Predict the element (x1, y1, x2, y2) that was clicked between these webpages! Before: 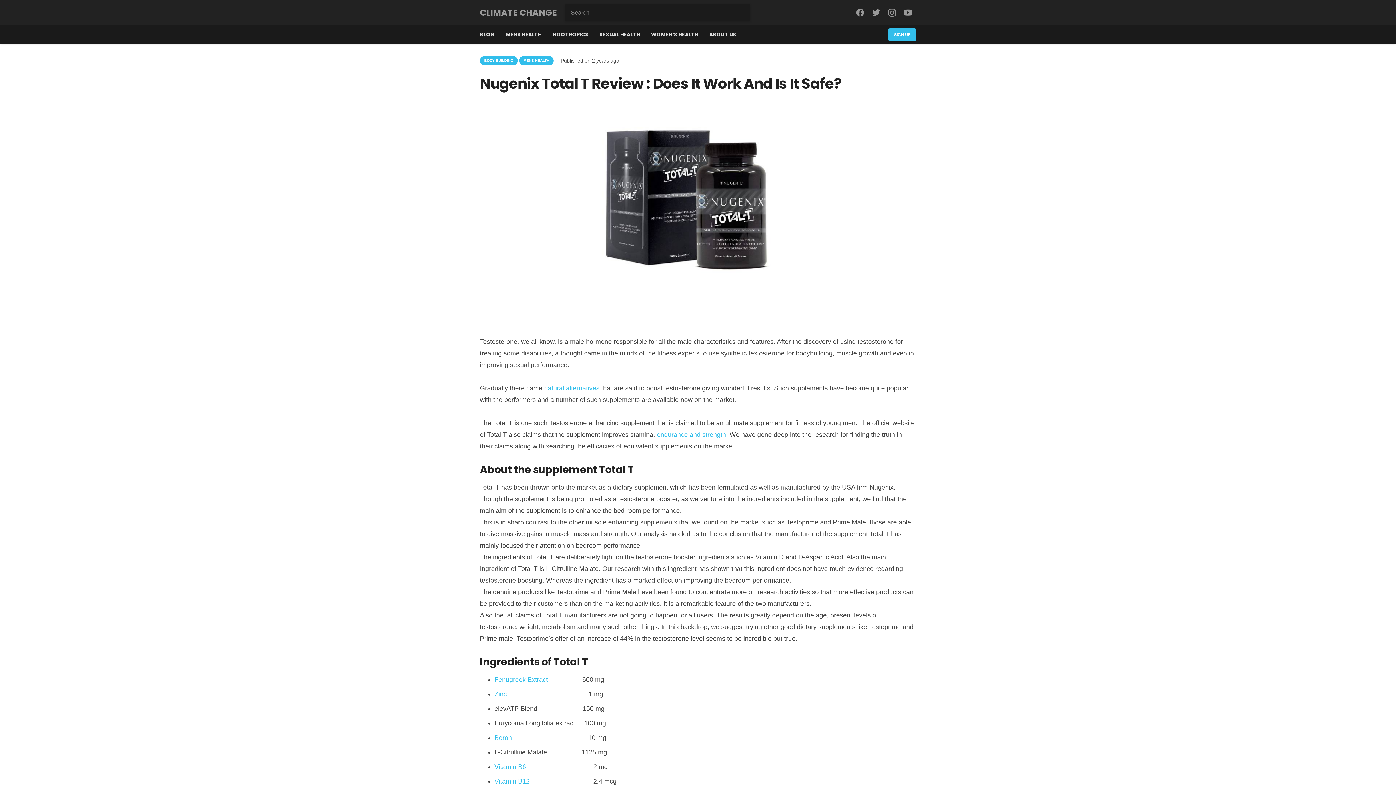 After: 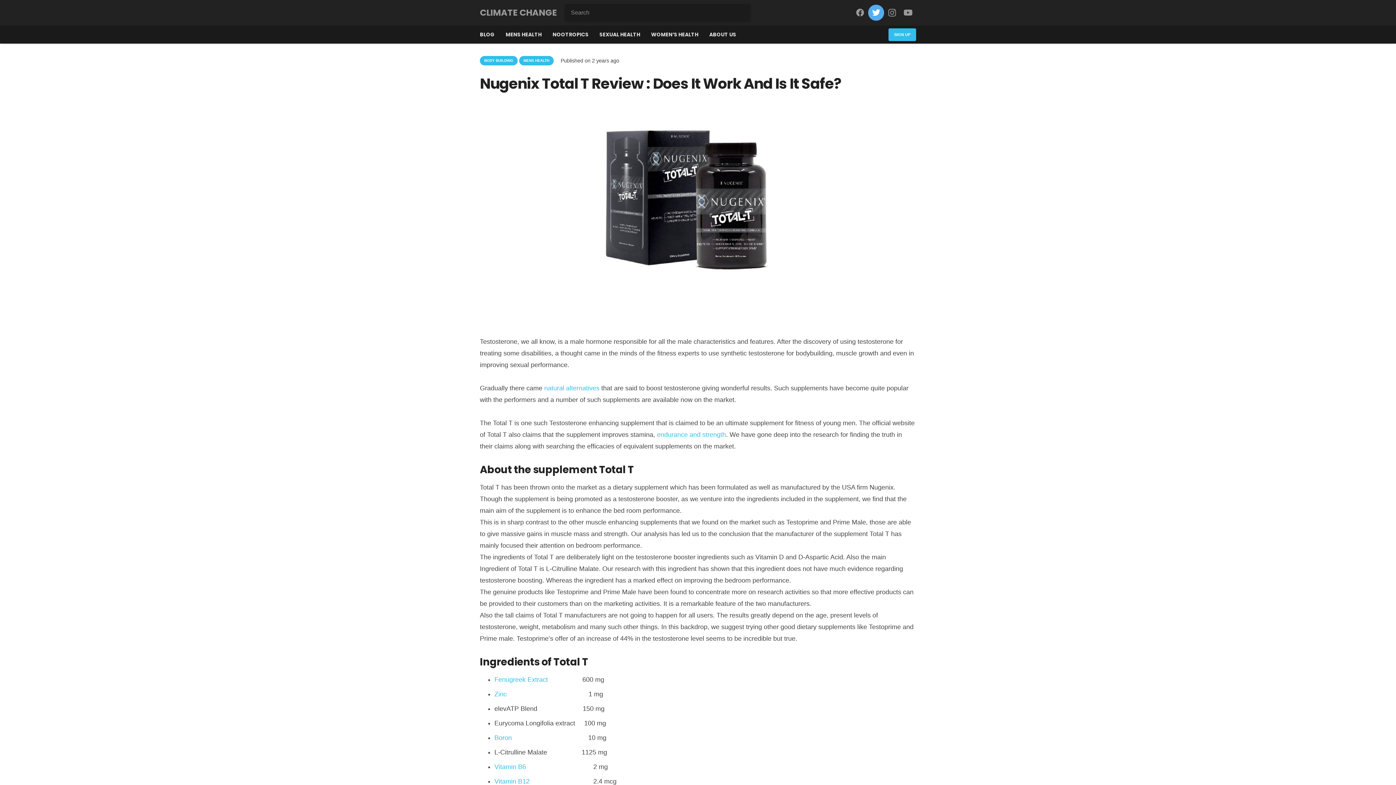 Action: label: Twitter bbox: (868, 4, 884, 20)